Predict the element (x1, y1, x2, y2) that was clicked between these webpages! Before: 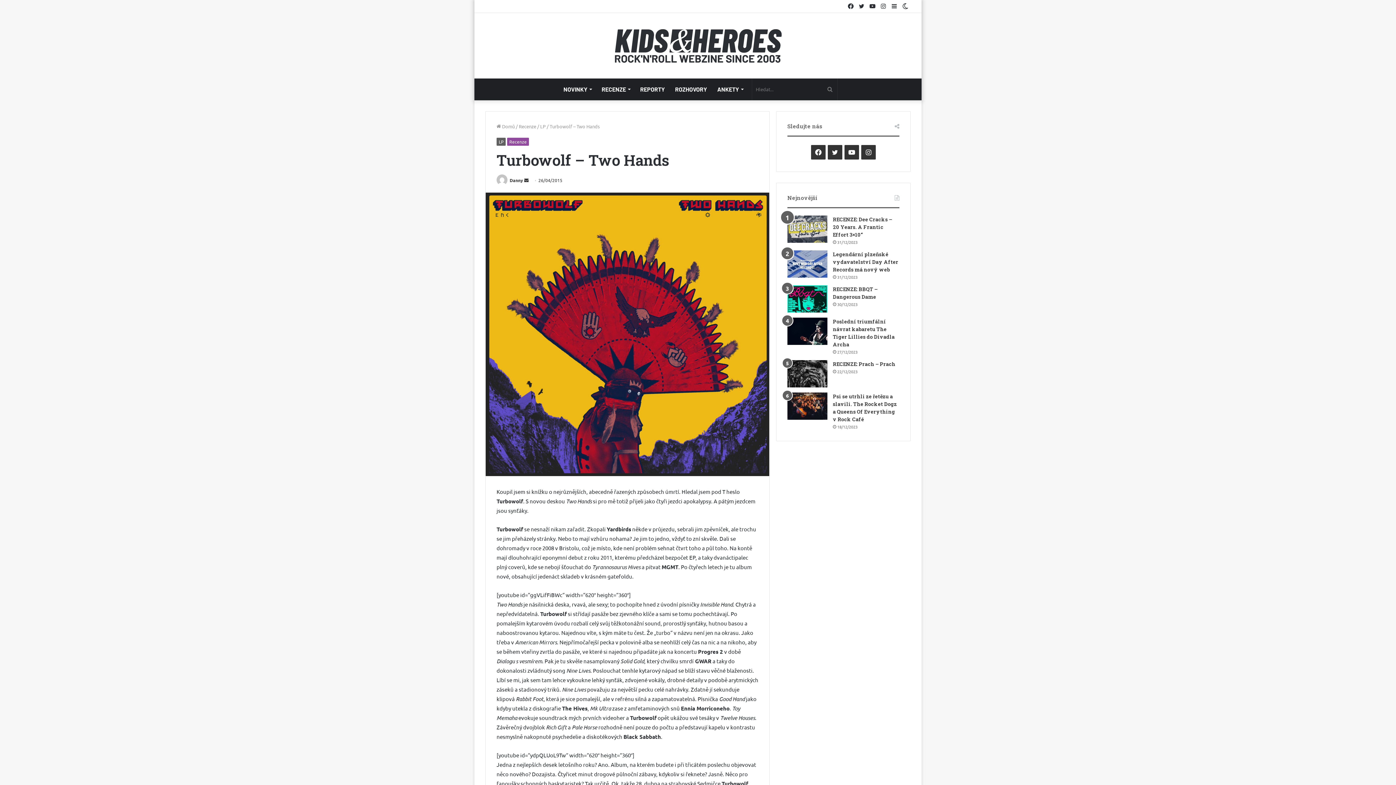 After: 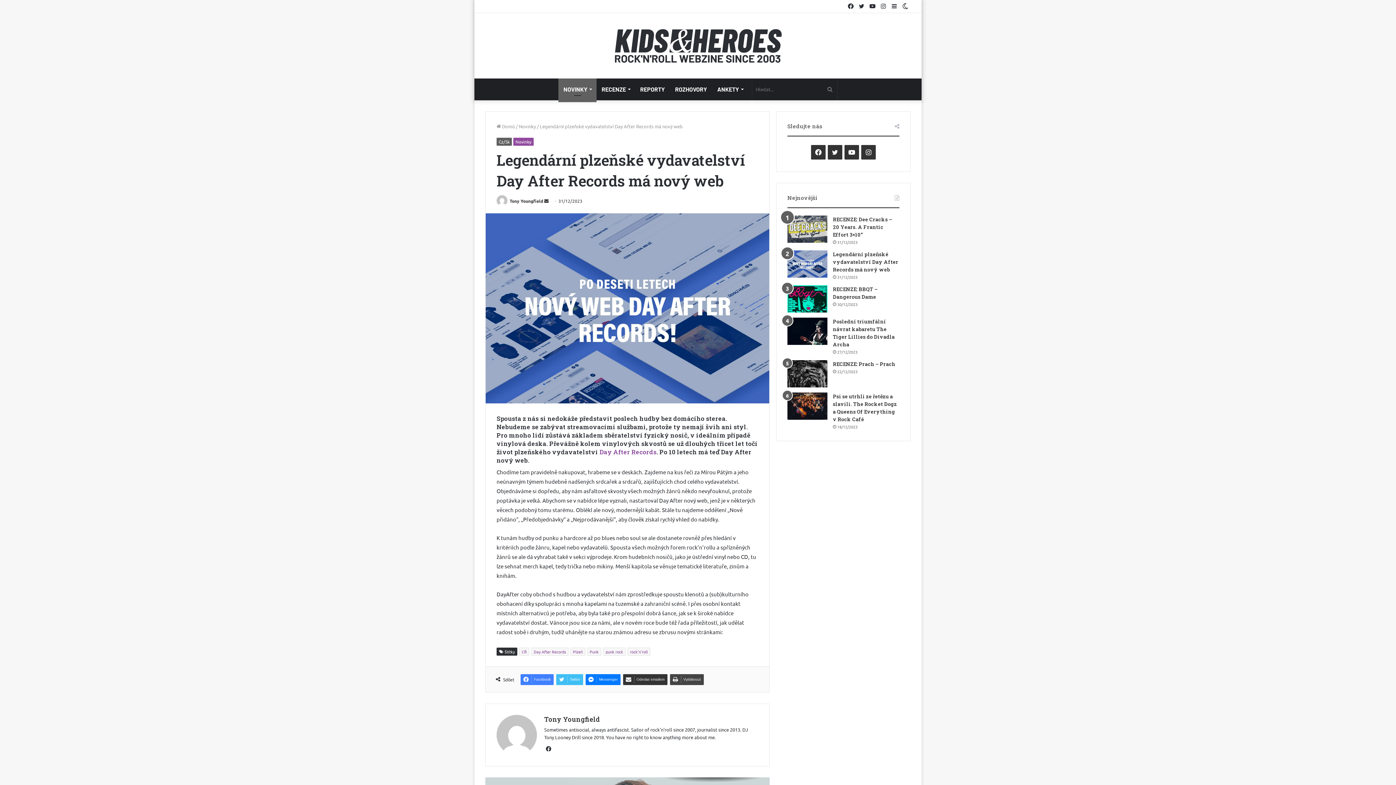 Action: bbox: (833, 250, 898, 273) label: Legendární plzeňské vydavatelství Day After Records má nový web